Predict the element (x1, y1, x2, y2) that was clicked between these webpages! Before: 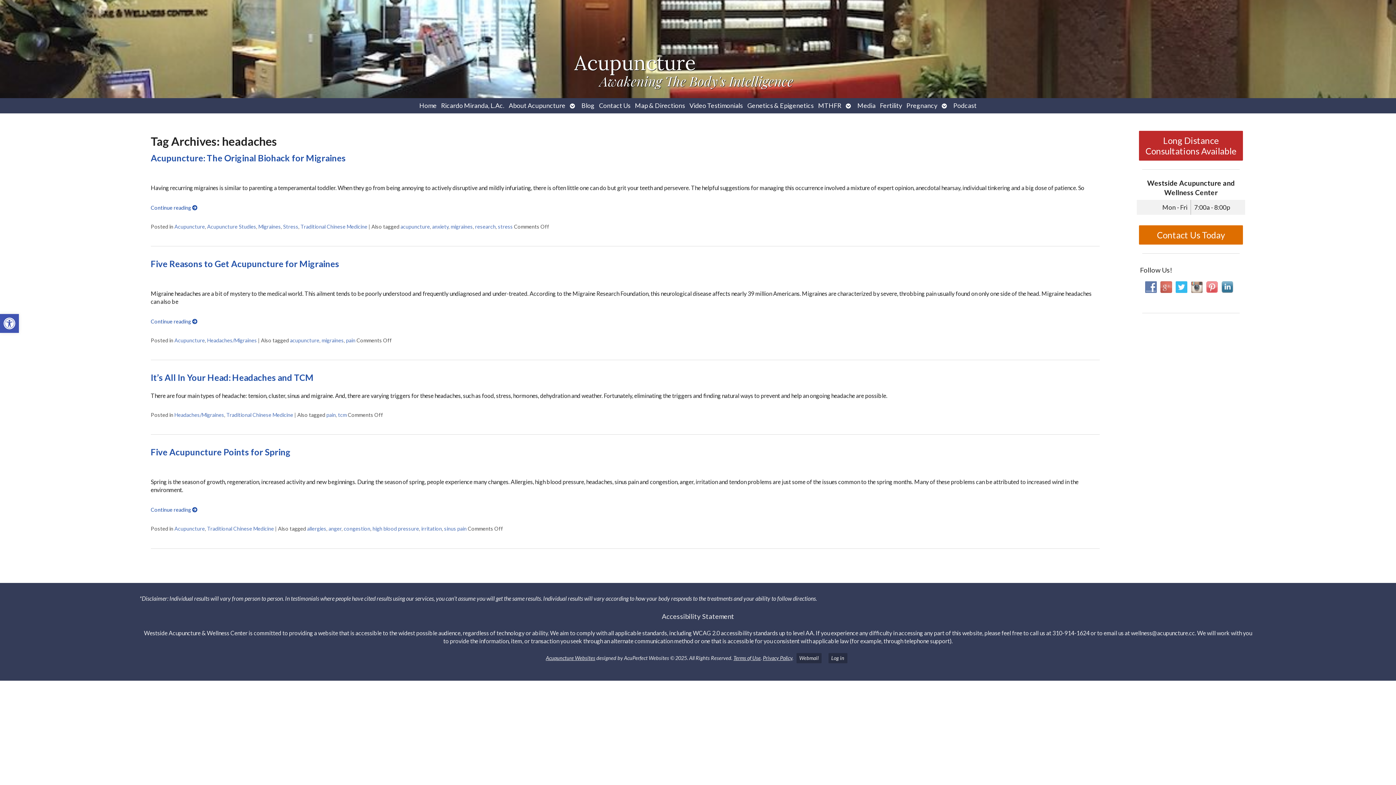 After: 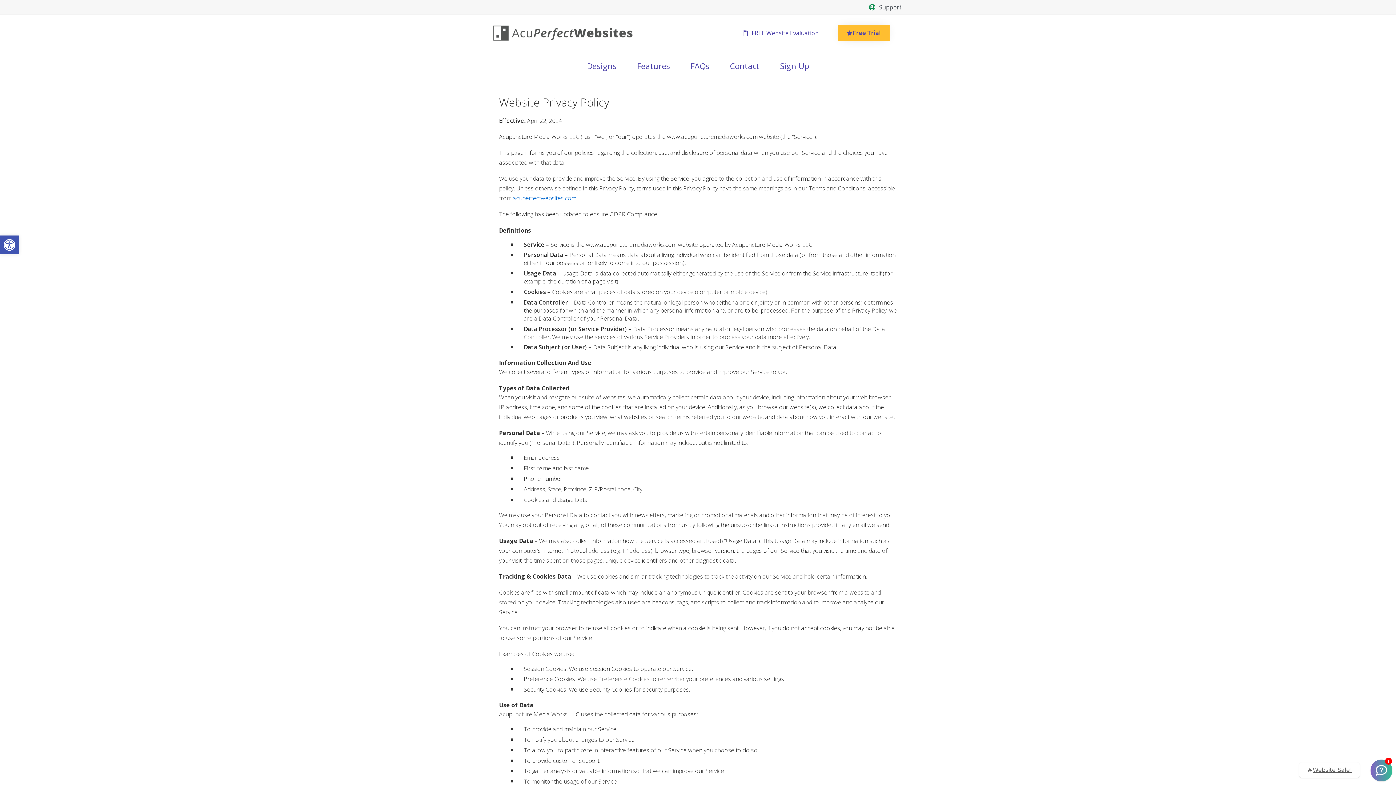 Action: label: Privacy Policy bbox: (763, 655, 792, 661)